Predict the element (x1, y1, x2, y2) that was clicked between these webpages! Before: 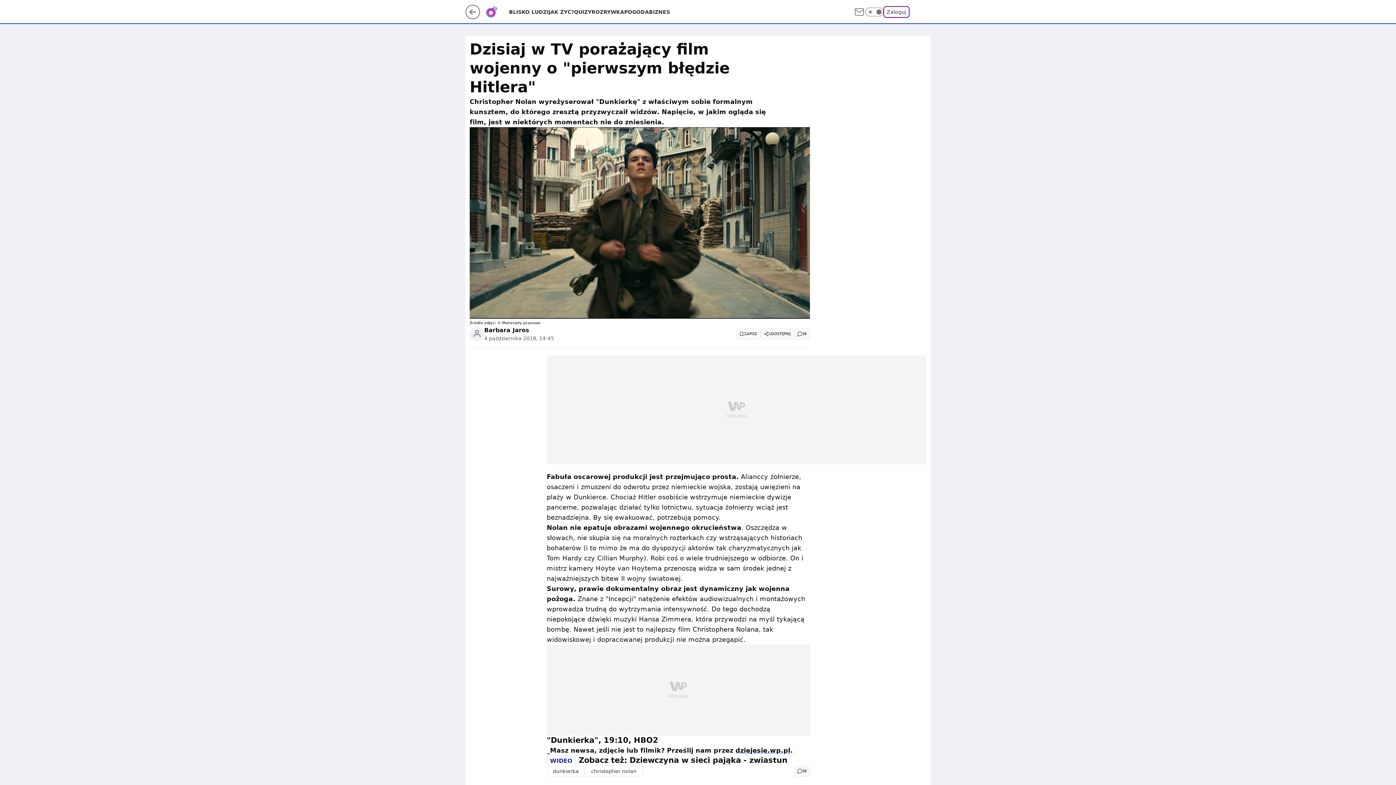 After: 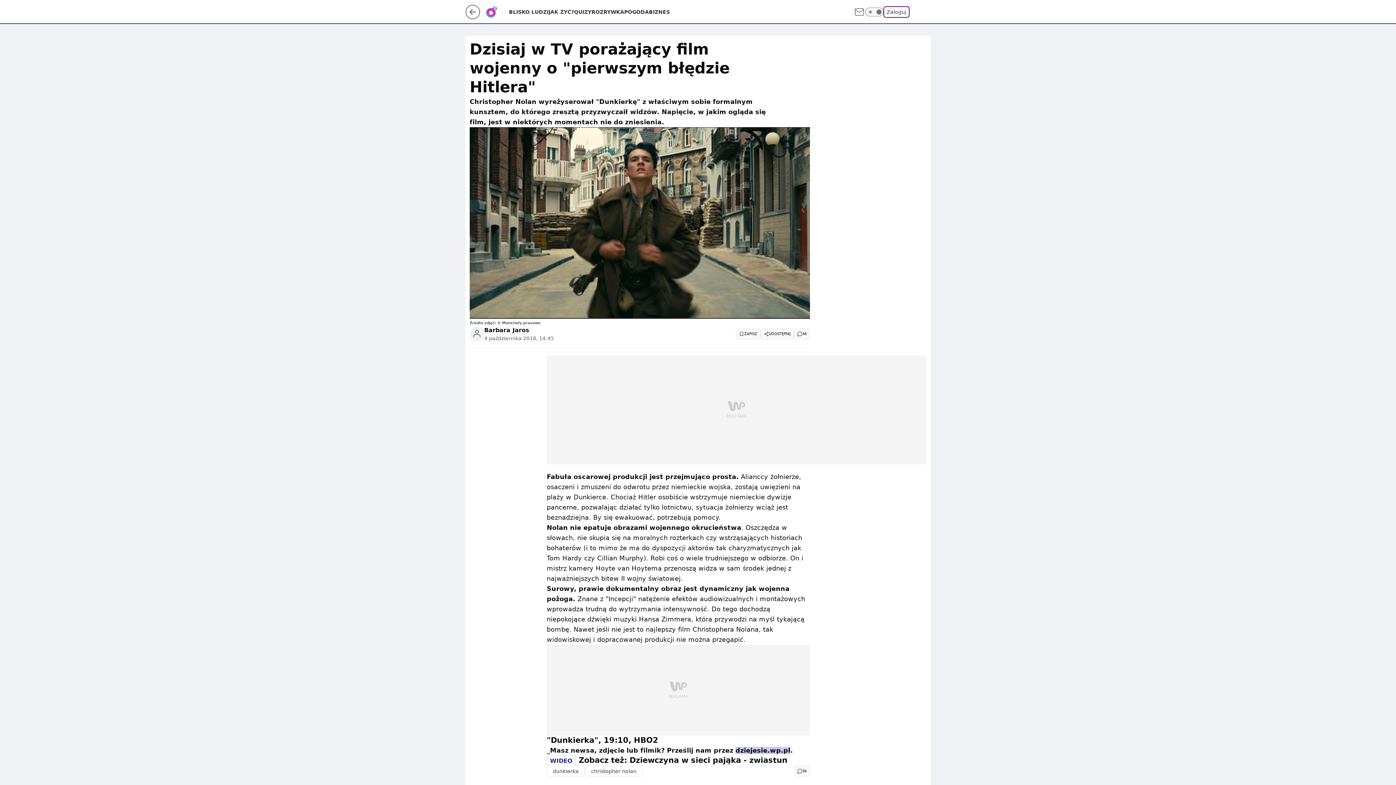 Action: bbox: (735, 747, 790, 754) label: dziejesie.wp.pl